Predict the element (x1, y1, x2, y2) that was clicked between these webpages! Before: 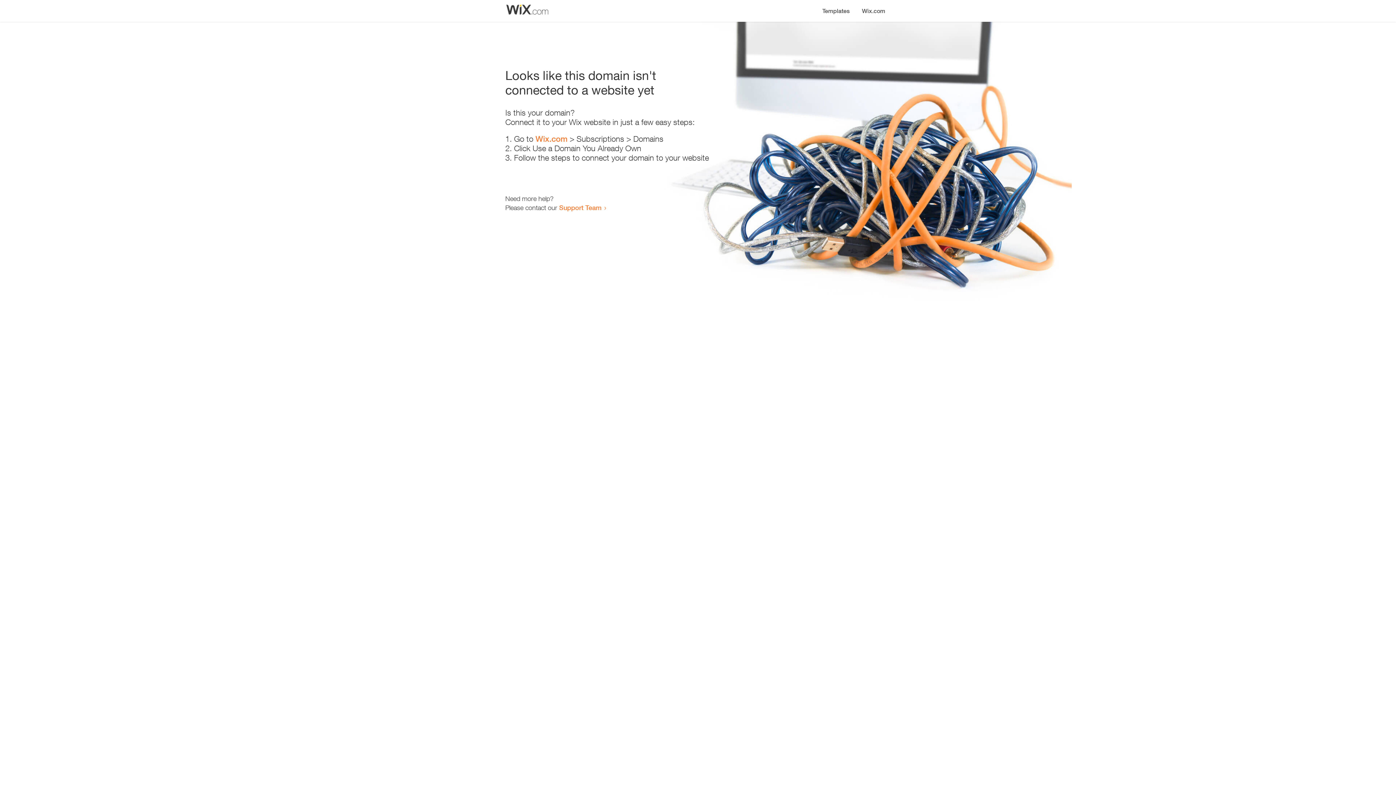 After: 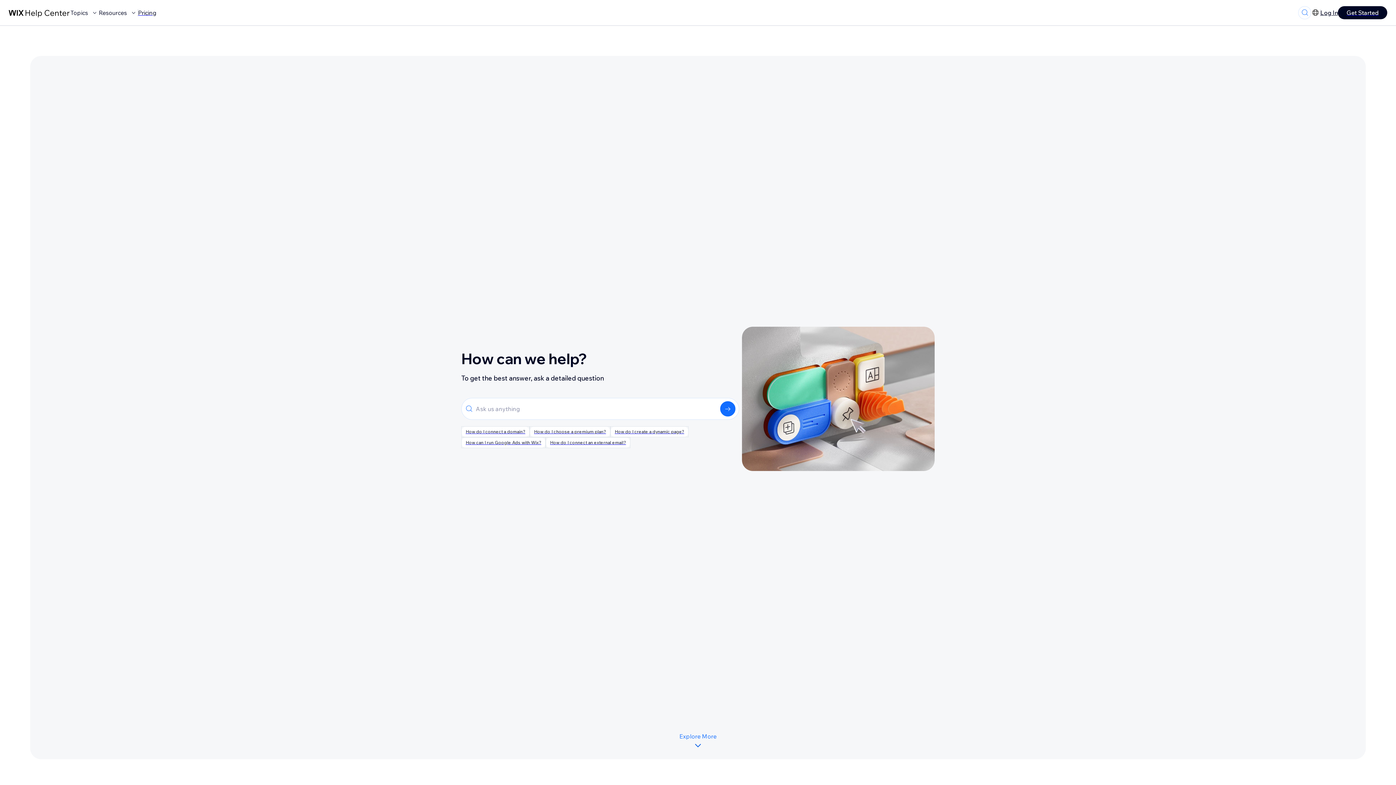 Action: bbox: (559, 203, 601, 211) label: Support Team